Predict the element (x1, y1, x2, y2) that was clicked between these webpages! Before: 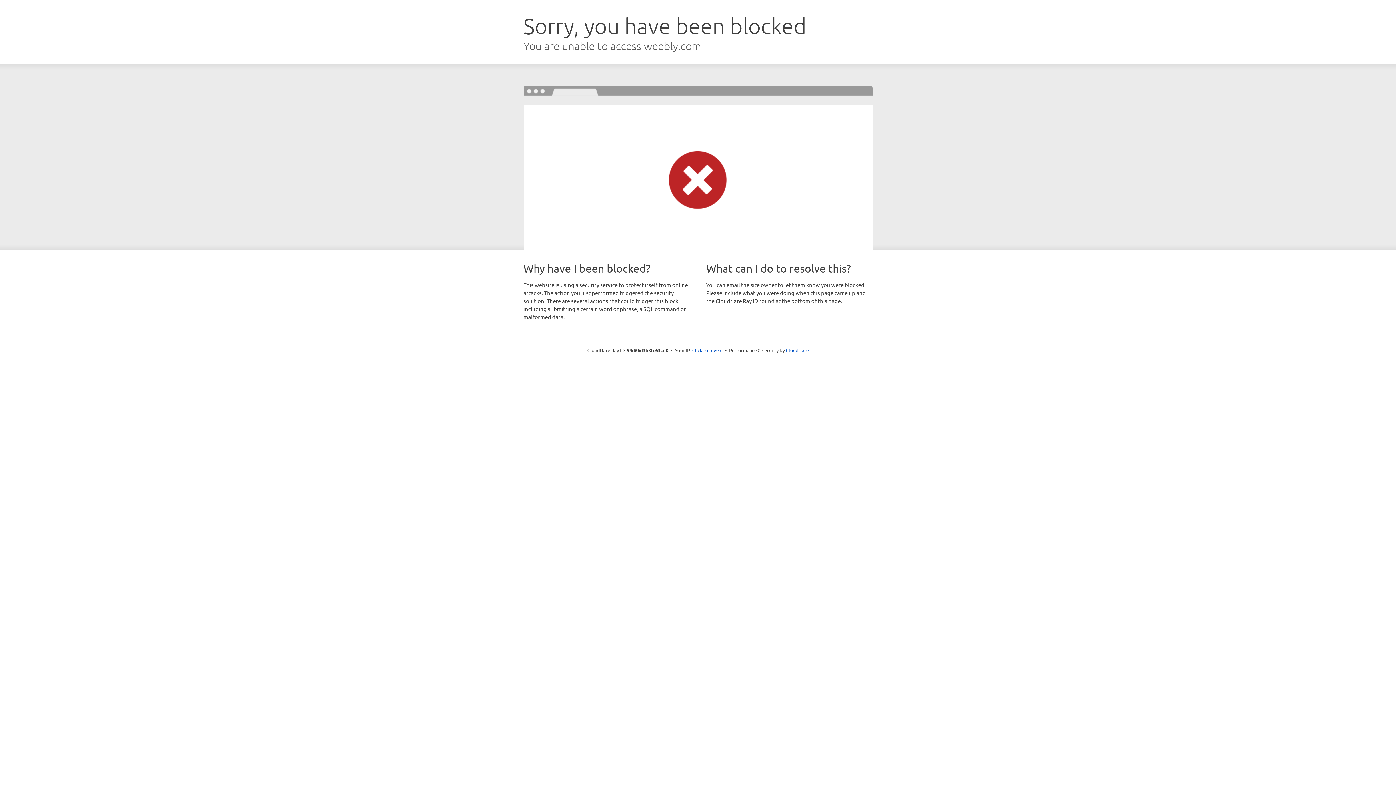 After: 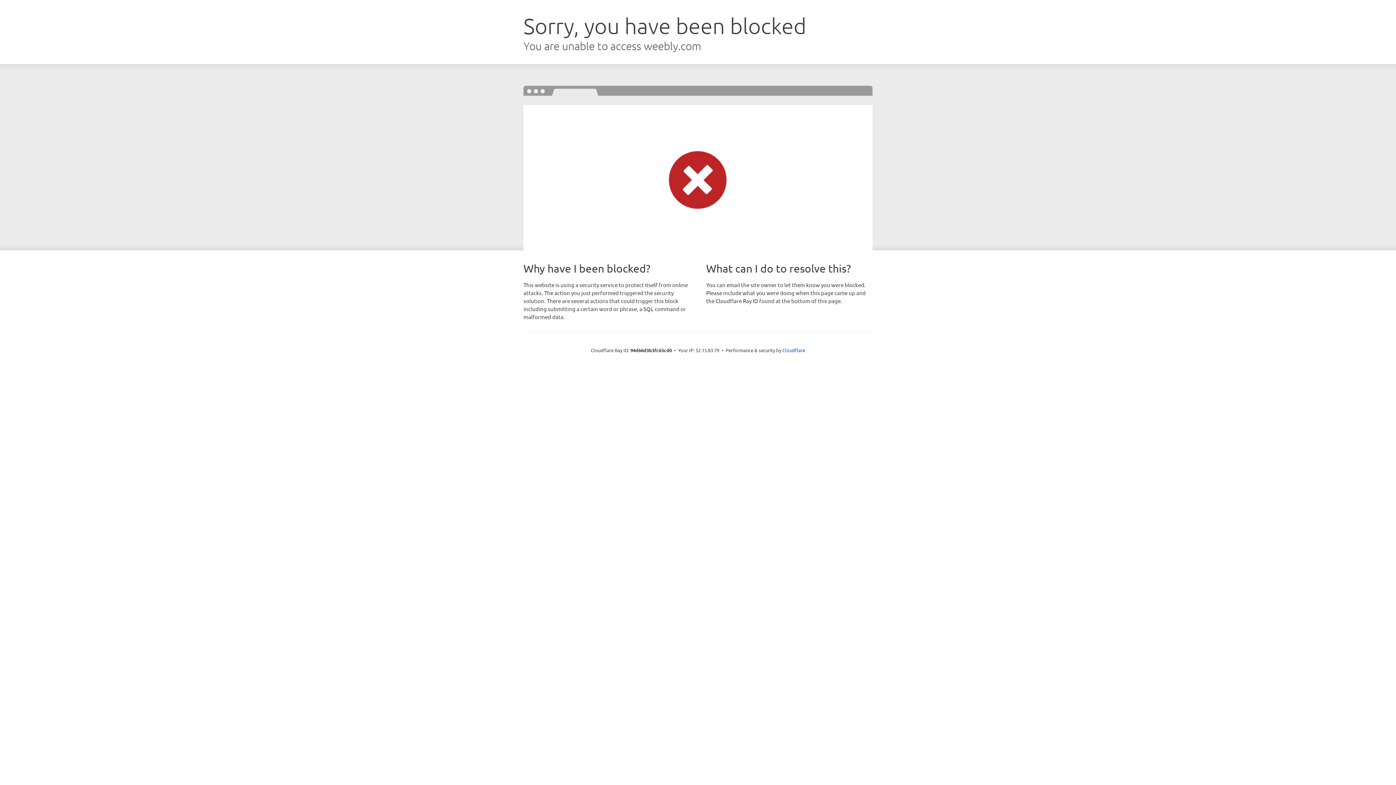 Action: label: Click to reveal bbox: (692, 346, 722, 353)